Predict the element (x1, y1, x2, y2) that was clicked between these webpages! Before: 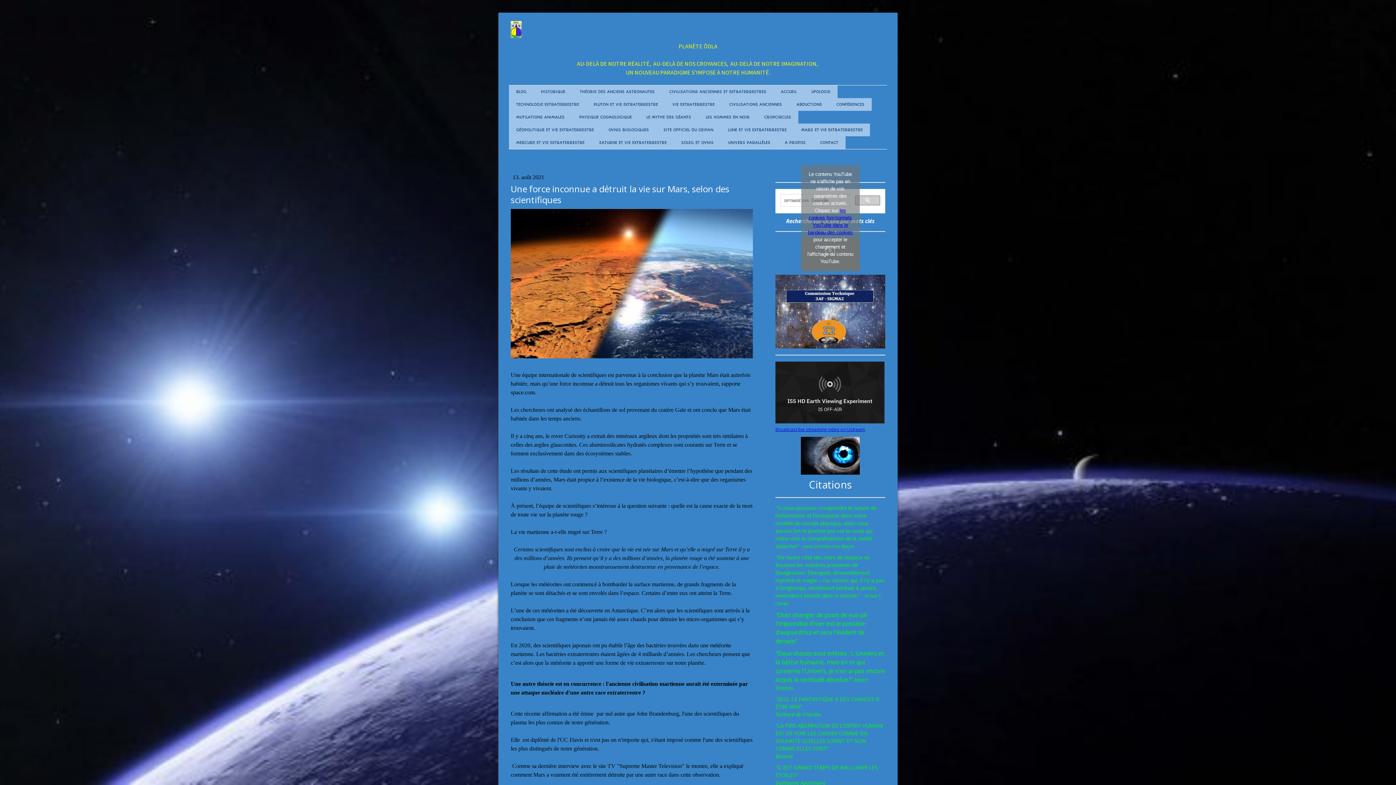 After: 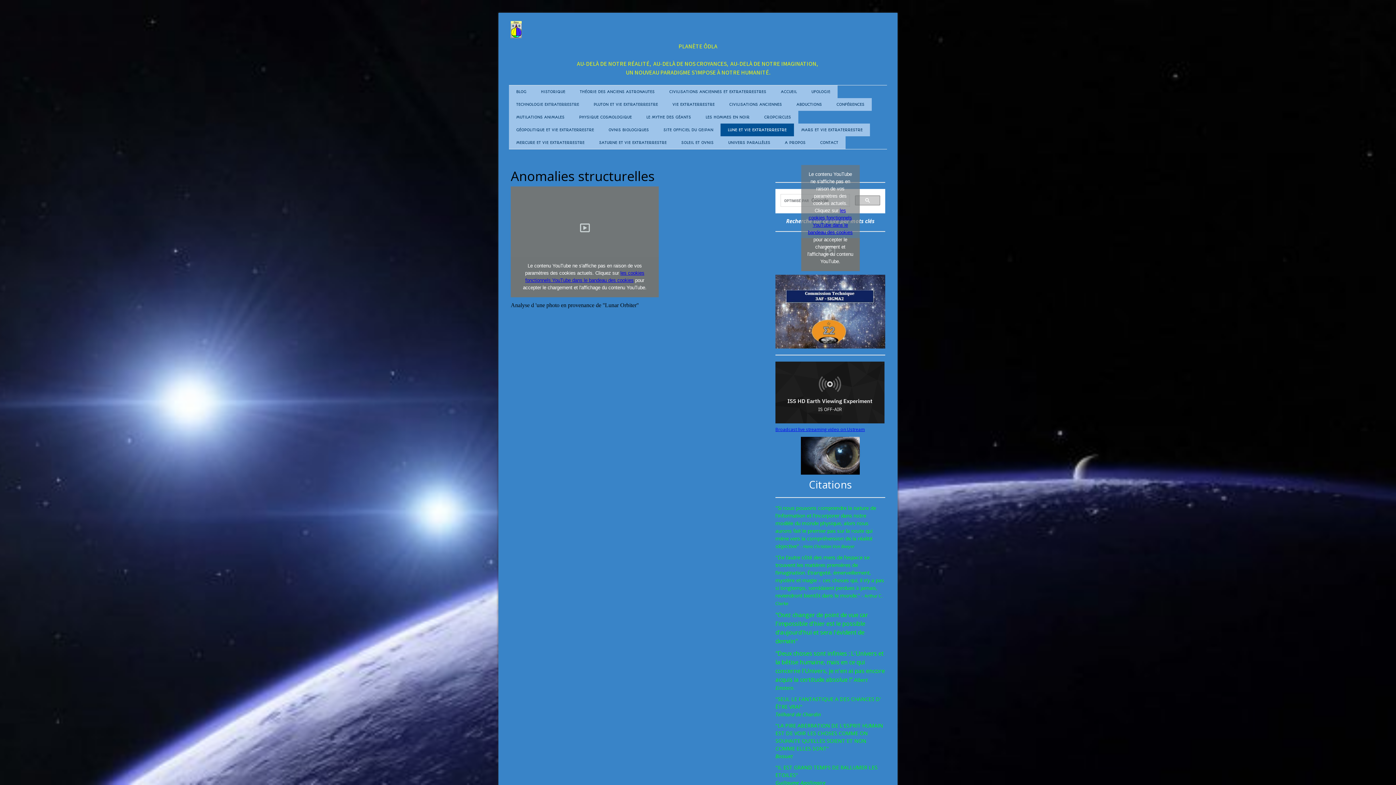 Action: label: LUNE ET VIE EXTRATERRESTRE bbox: (720, 123, 794, 136)